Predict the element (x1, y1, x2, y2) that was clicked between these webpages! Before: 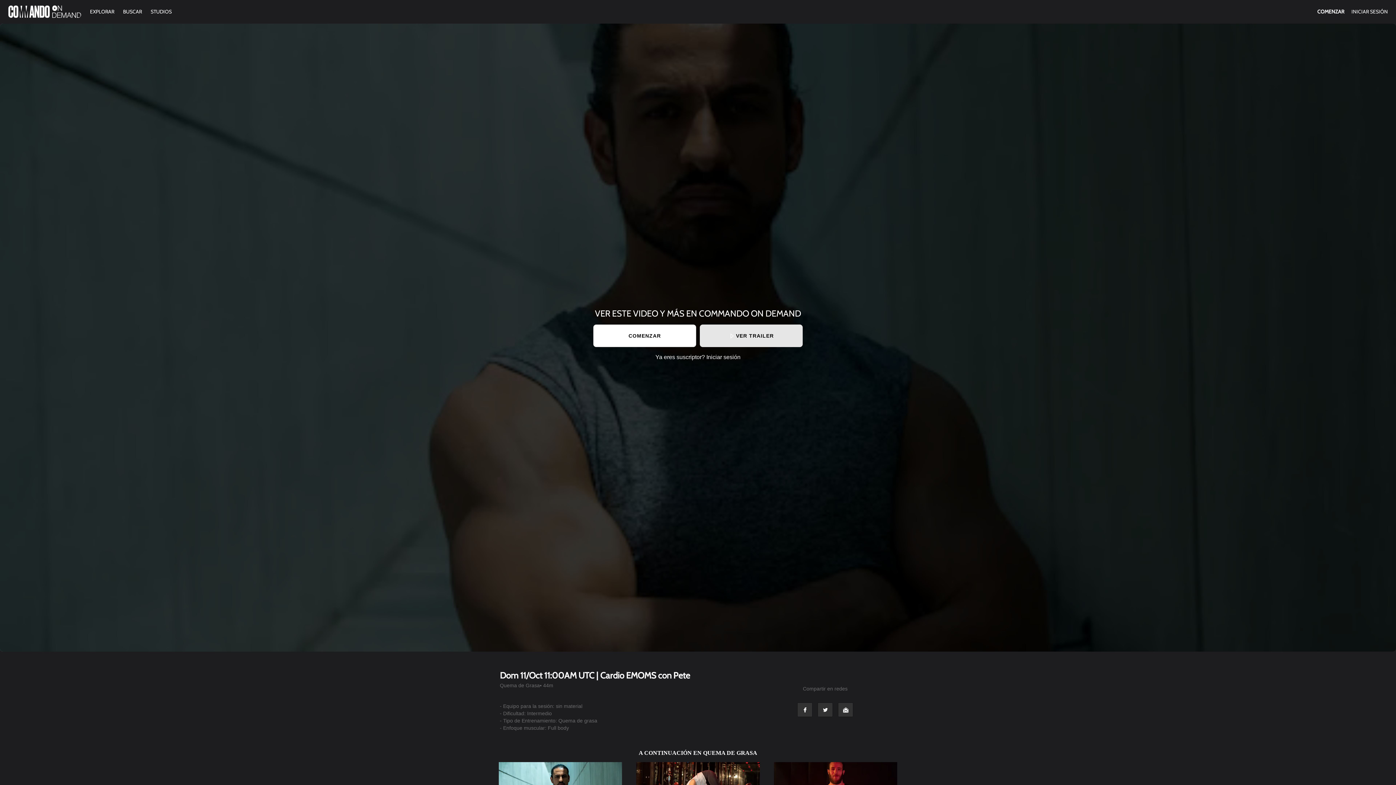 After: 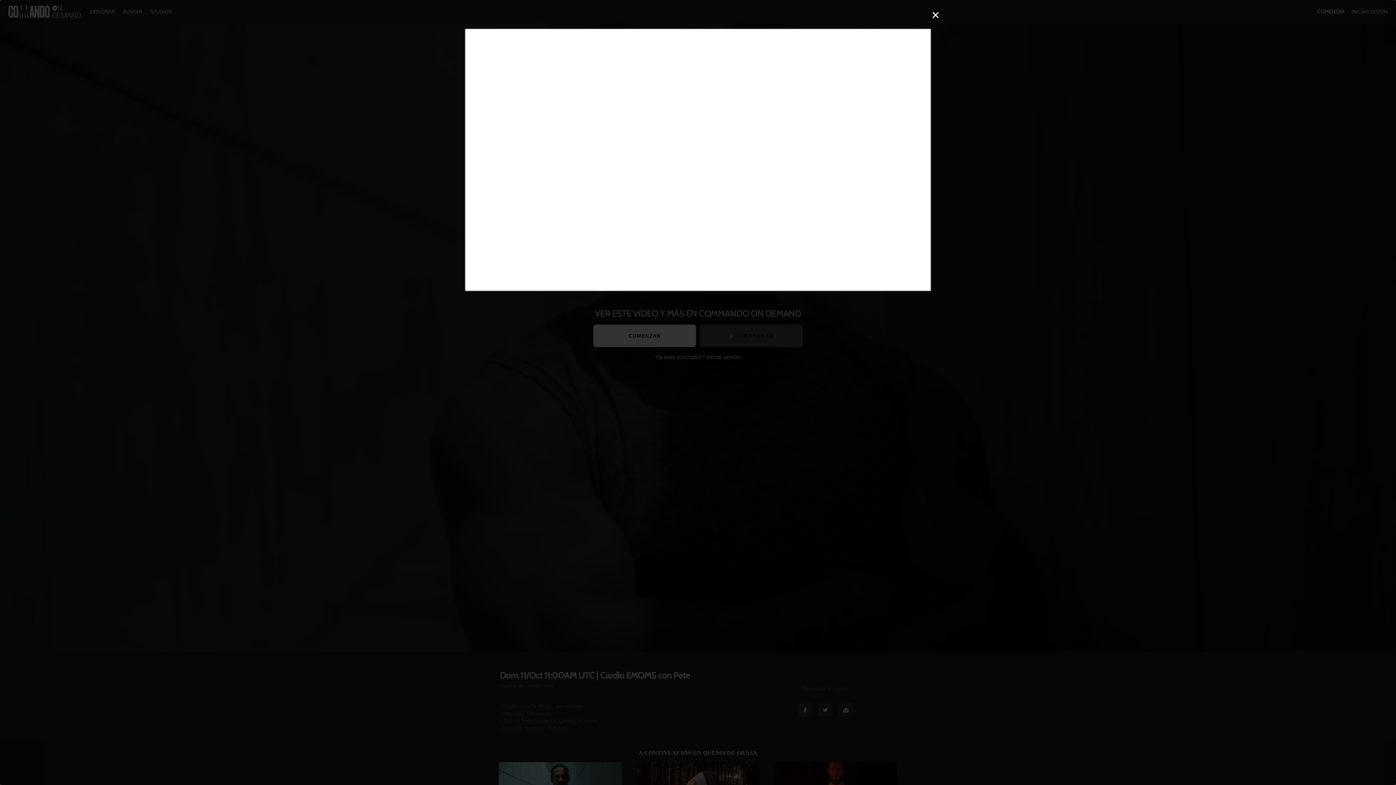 Action: bbox: (699, 324, 802, 347) label: VER TRAILER